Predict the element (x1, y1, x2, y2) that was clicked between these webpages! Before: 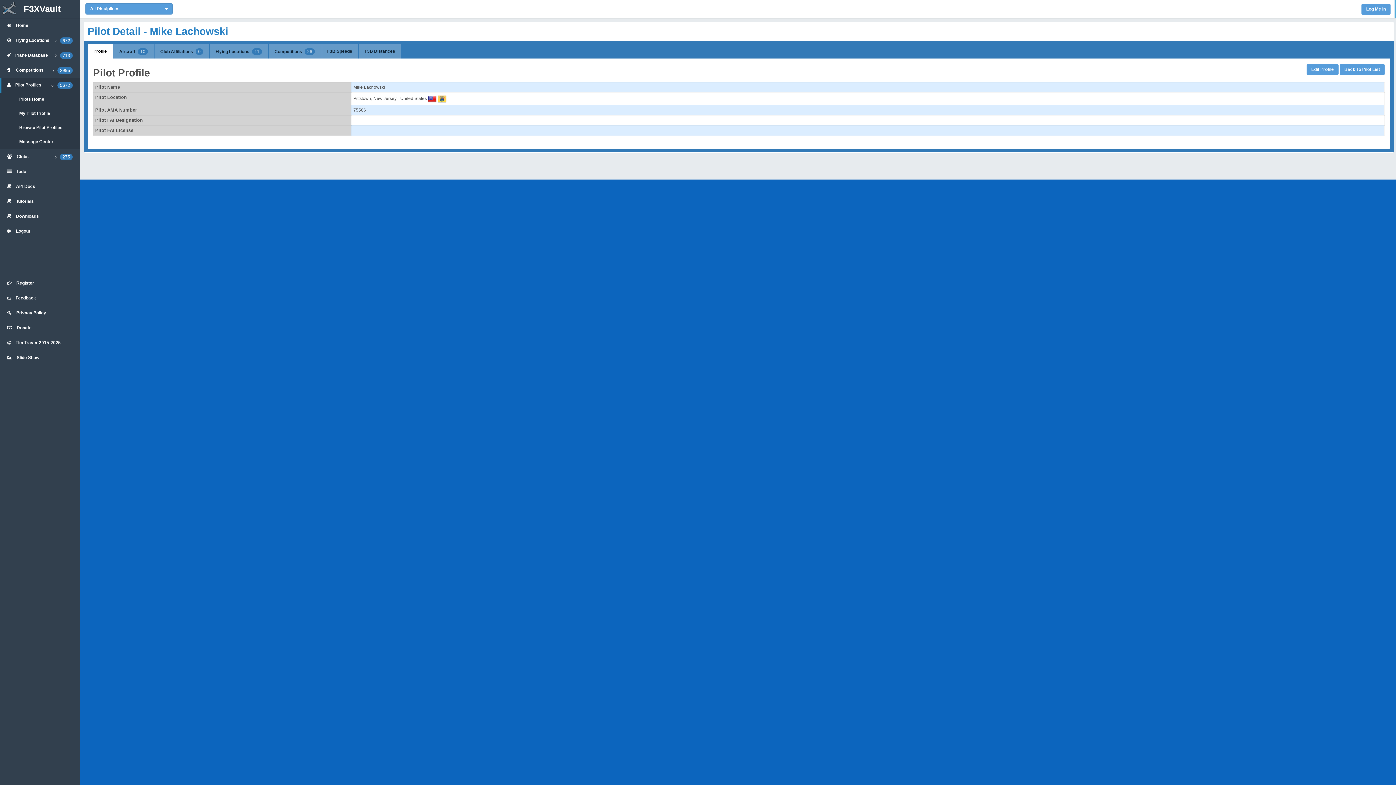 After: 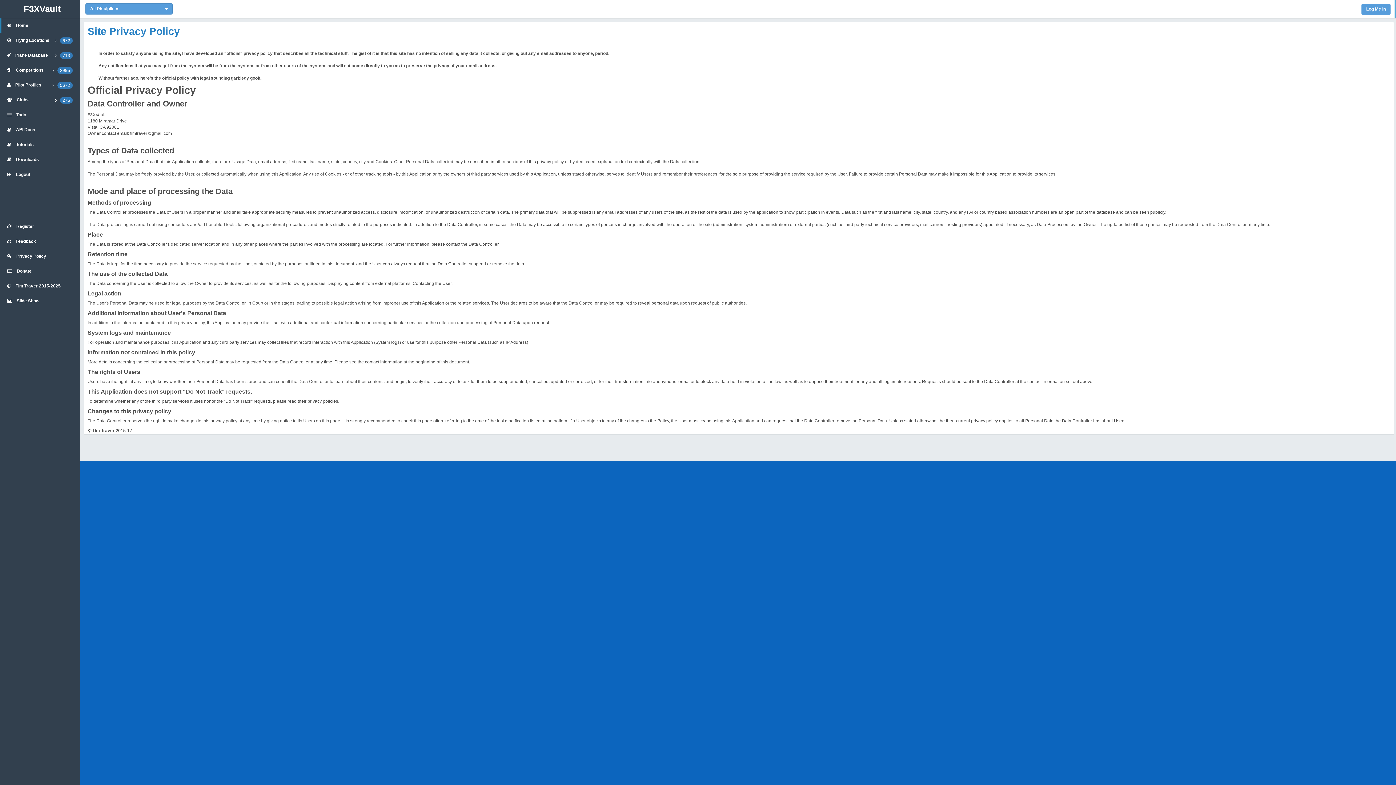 Action: label:  Privacy Policy bbox: (0, 305, 80, 320)